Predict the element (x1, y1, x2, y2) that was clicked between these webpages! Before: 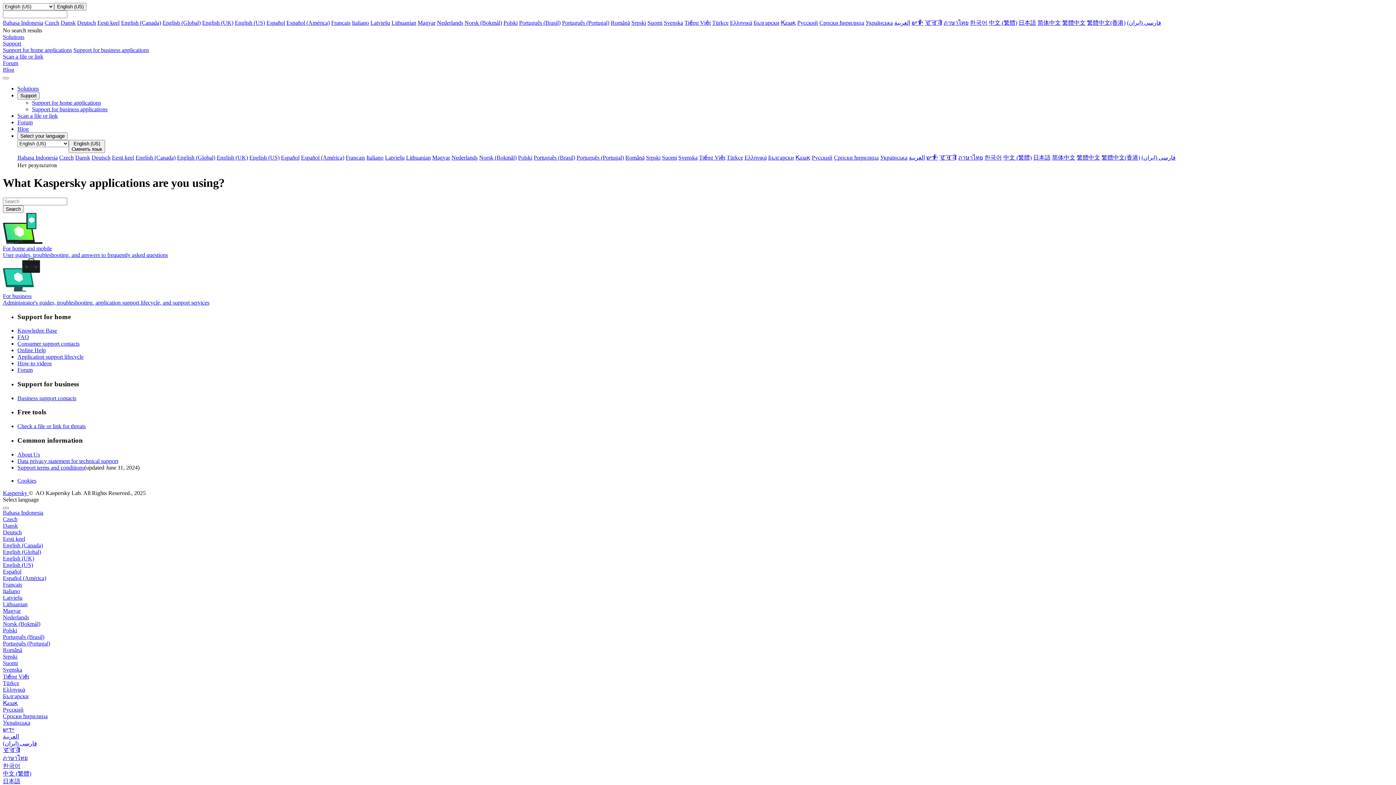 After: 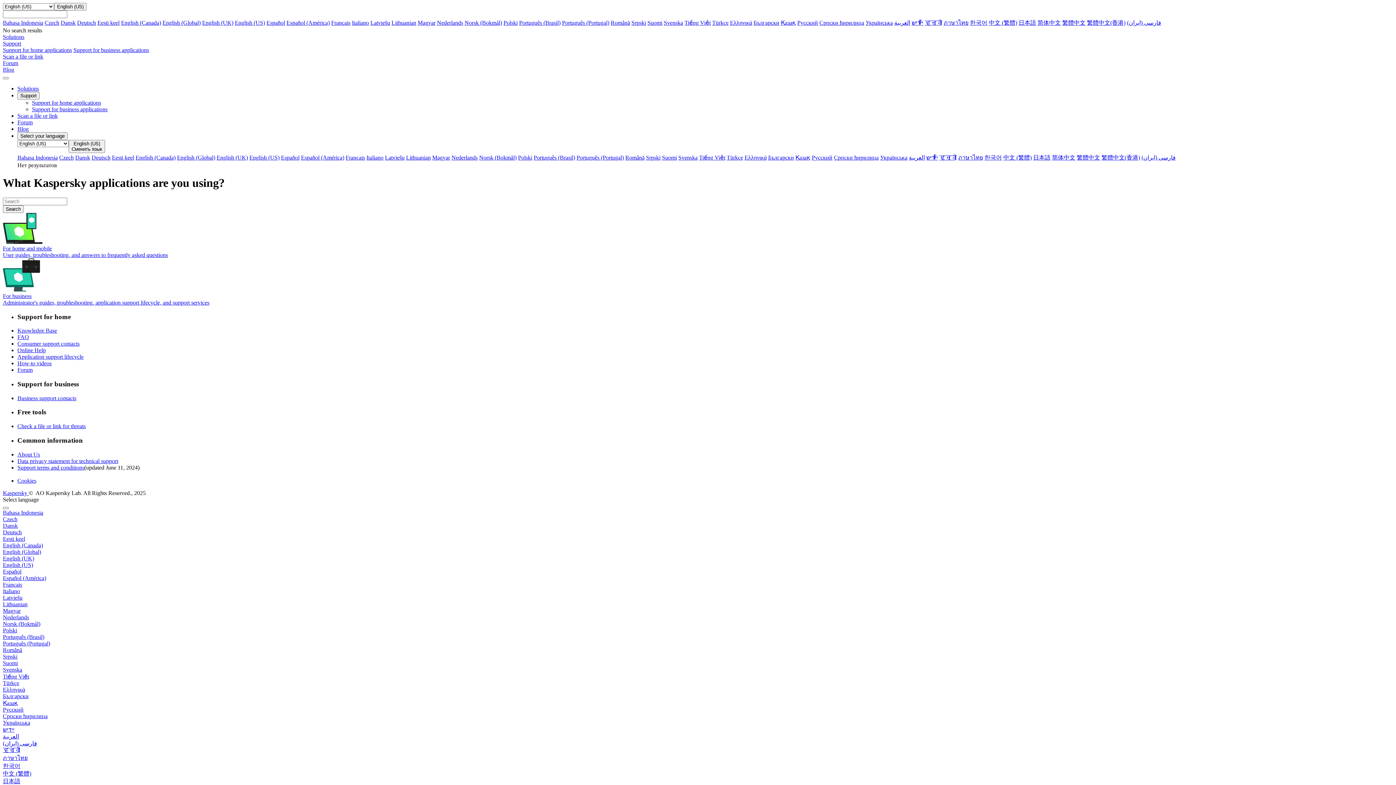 Action: label: हिन्दी bbox: (925, 19, 942, 25)